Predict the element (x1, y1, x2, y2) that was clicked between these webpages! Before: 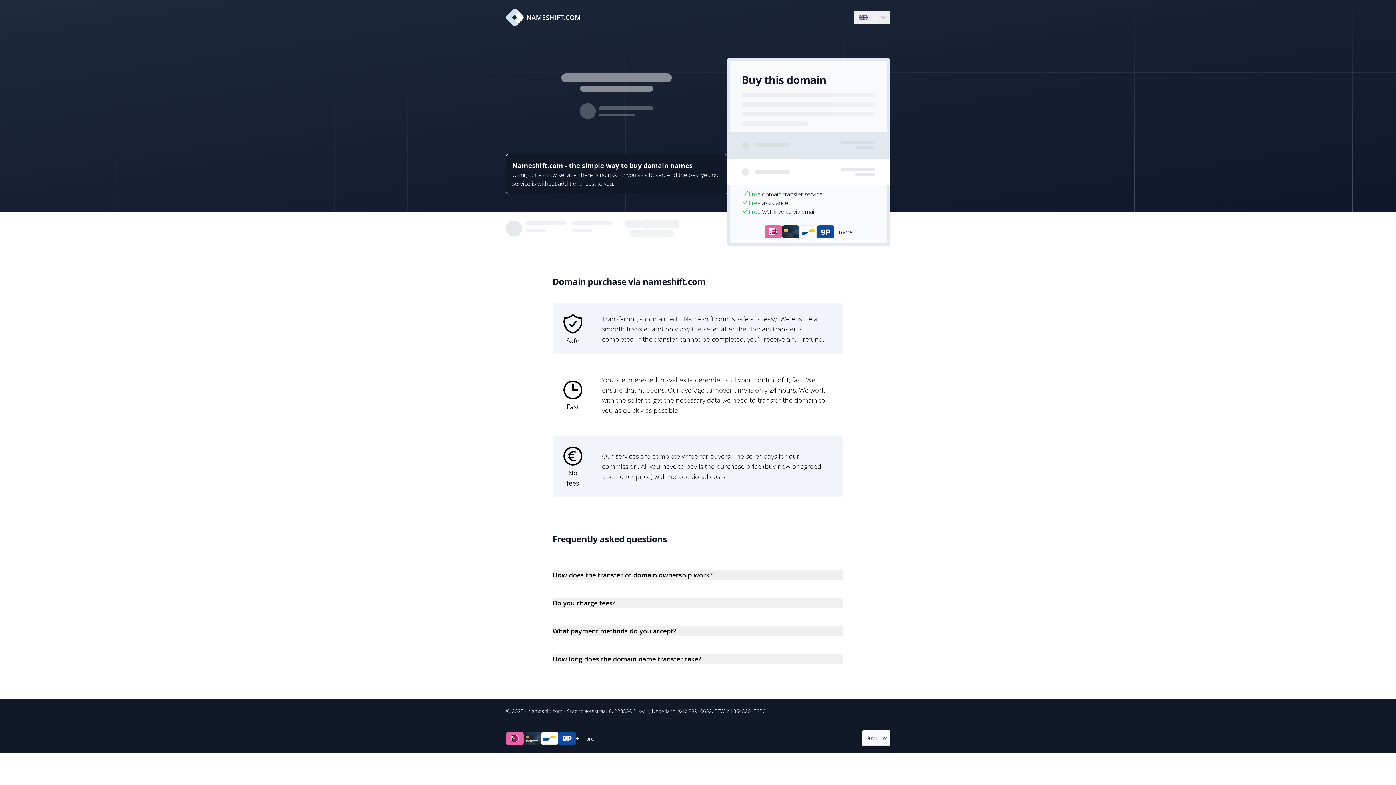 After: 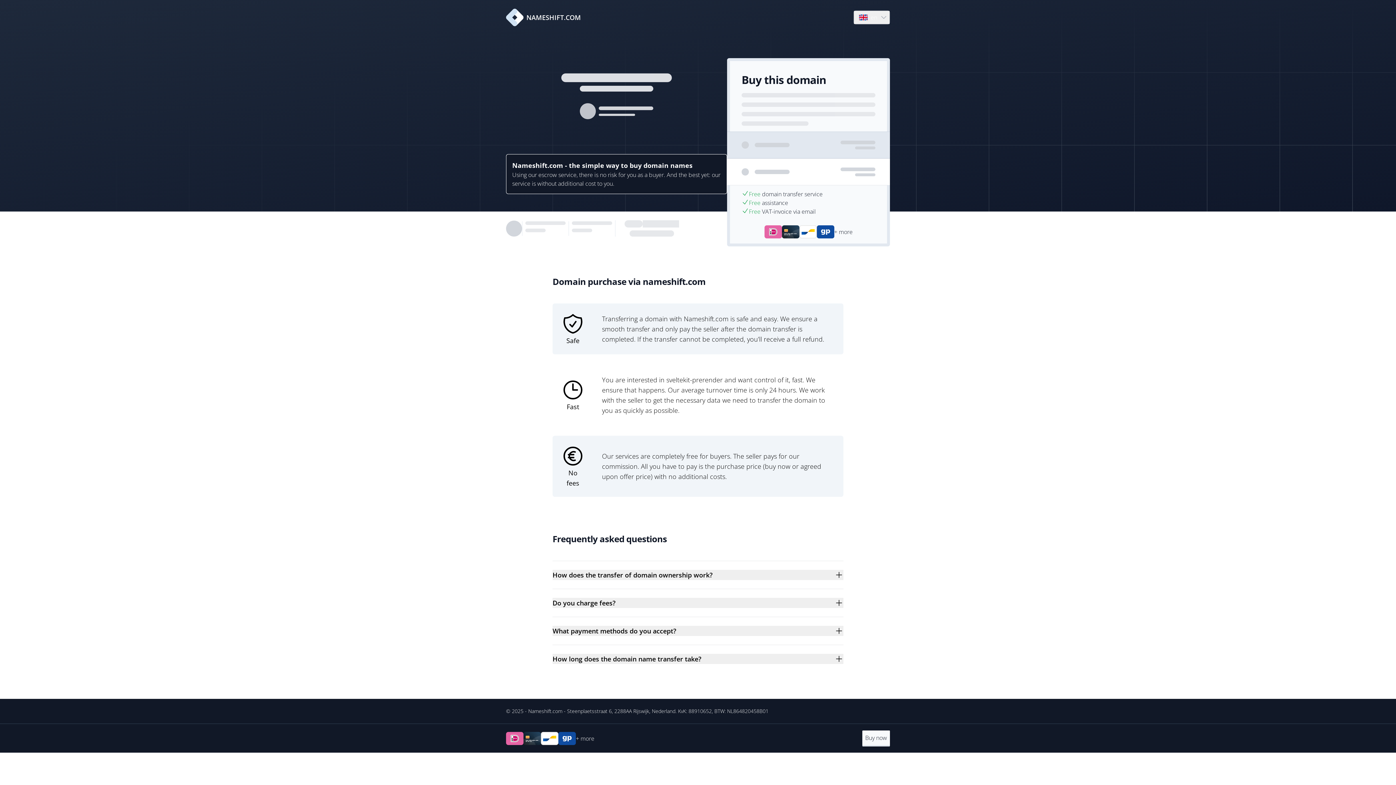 Action: label: Nameshift.com bbox: (528, 708, 562, 714)